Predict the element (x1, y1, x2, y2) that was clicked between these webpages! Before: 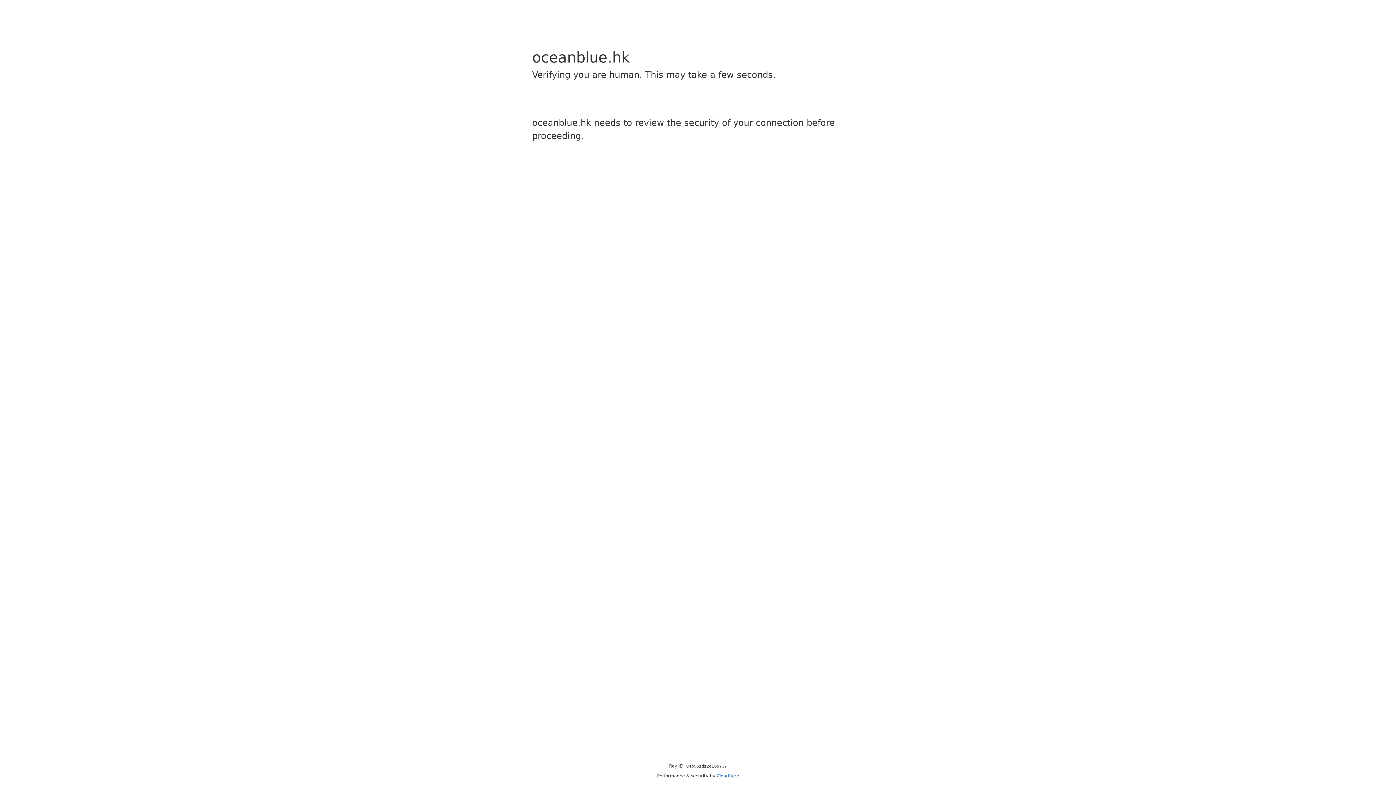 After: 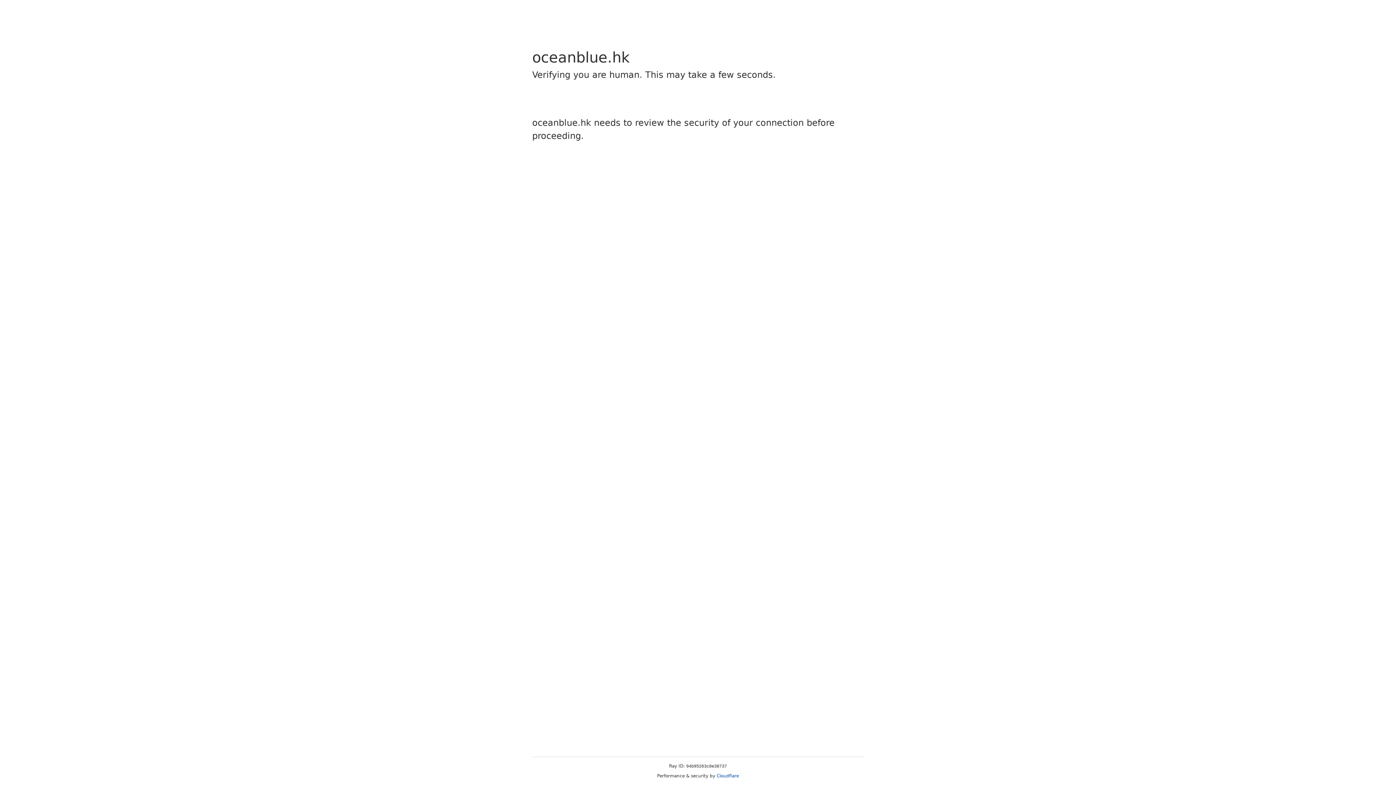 Action: bbox: (716, 773, 739, 778) label: Cloudflare